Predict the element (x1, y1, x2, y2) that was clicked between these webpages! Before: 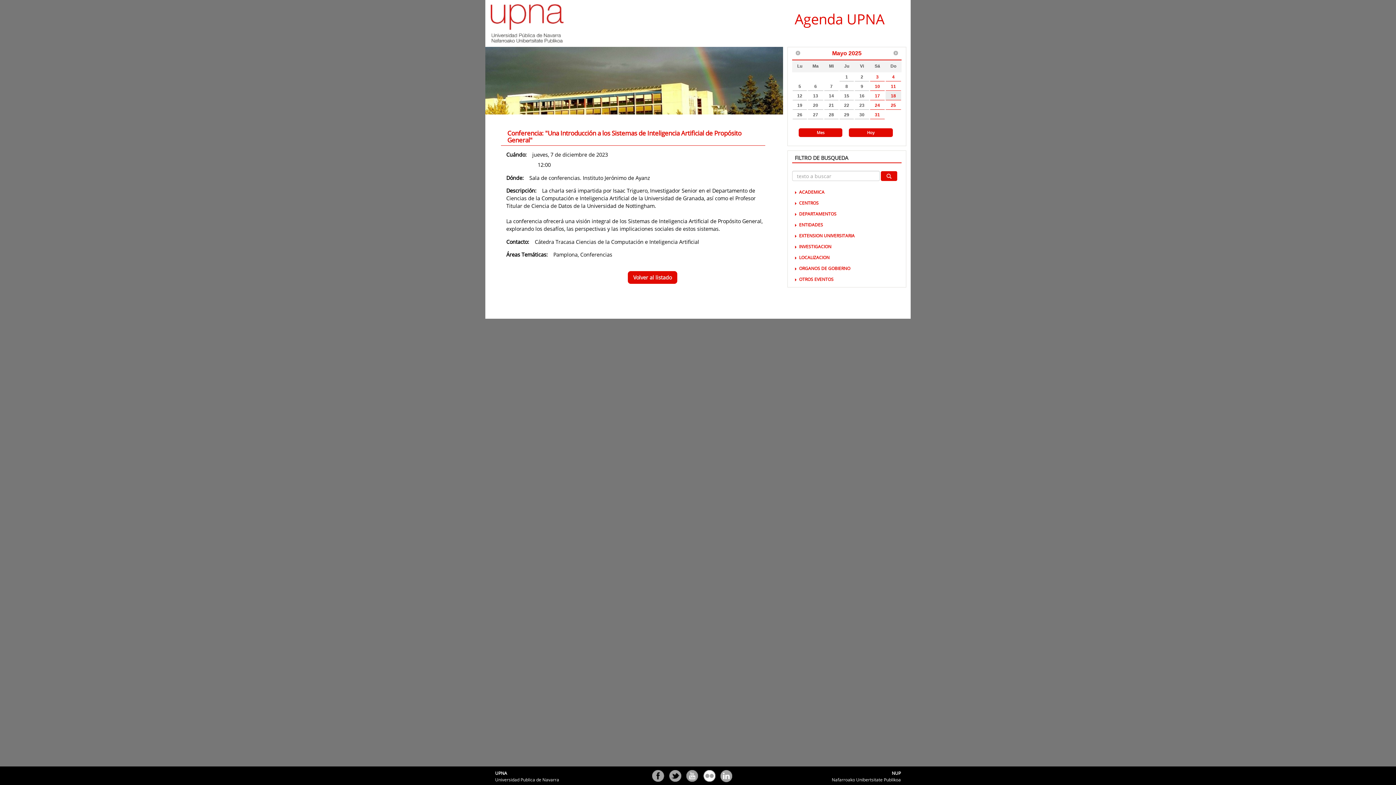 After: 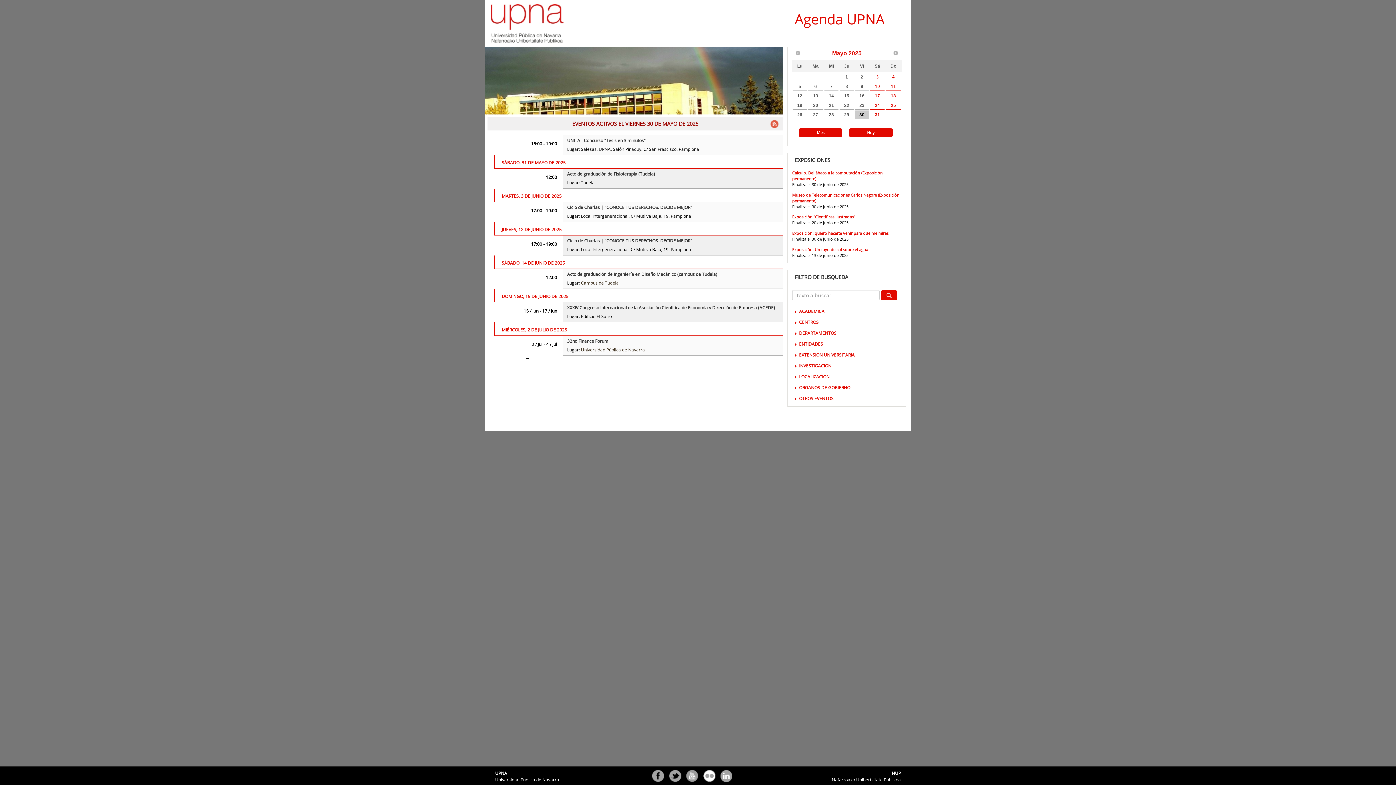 Action: label: 30 bbox: (854, 110, 869, 119)